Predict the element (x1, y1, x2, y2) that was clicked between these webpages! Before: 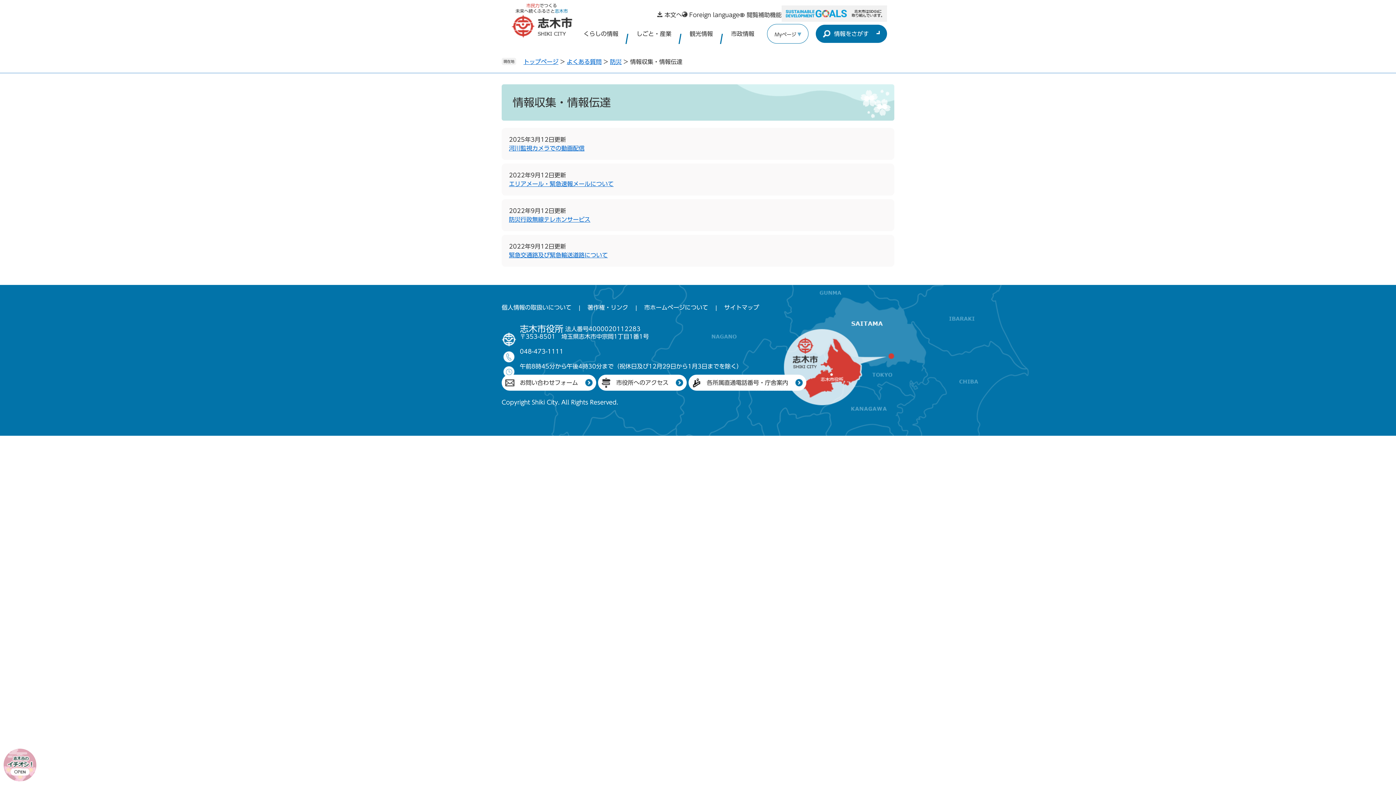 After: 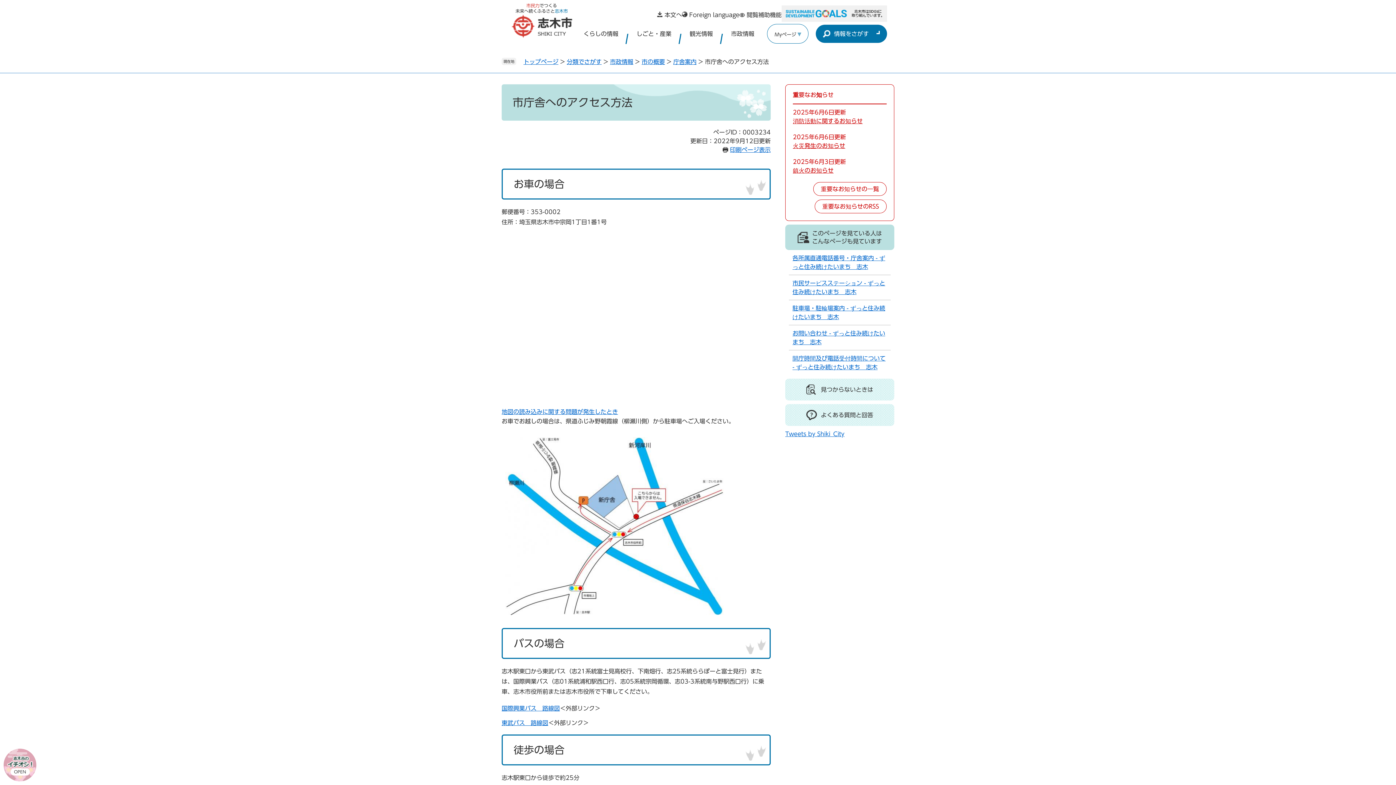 Action: label: 市役所へのアクセス bbox: (598, 375, 686, 391)